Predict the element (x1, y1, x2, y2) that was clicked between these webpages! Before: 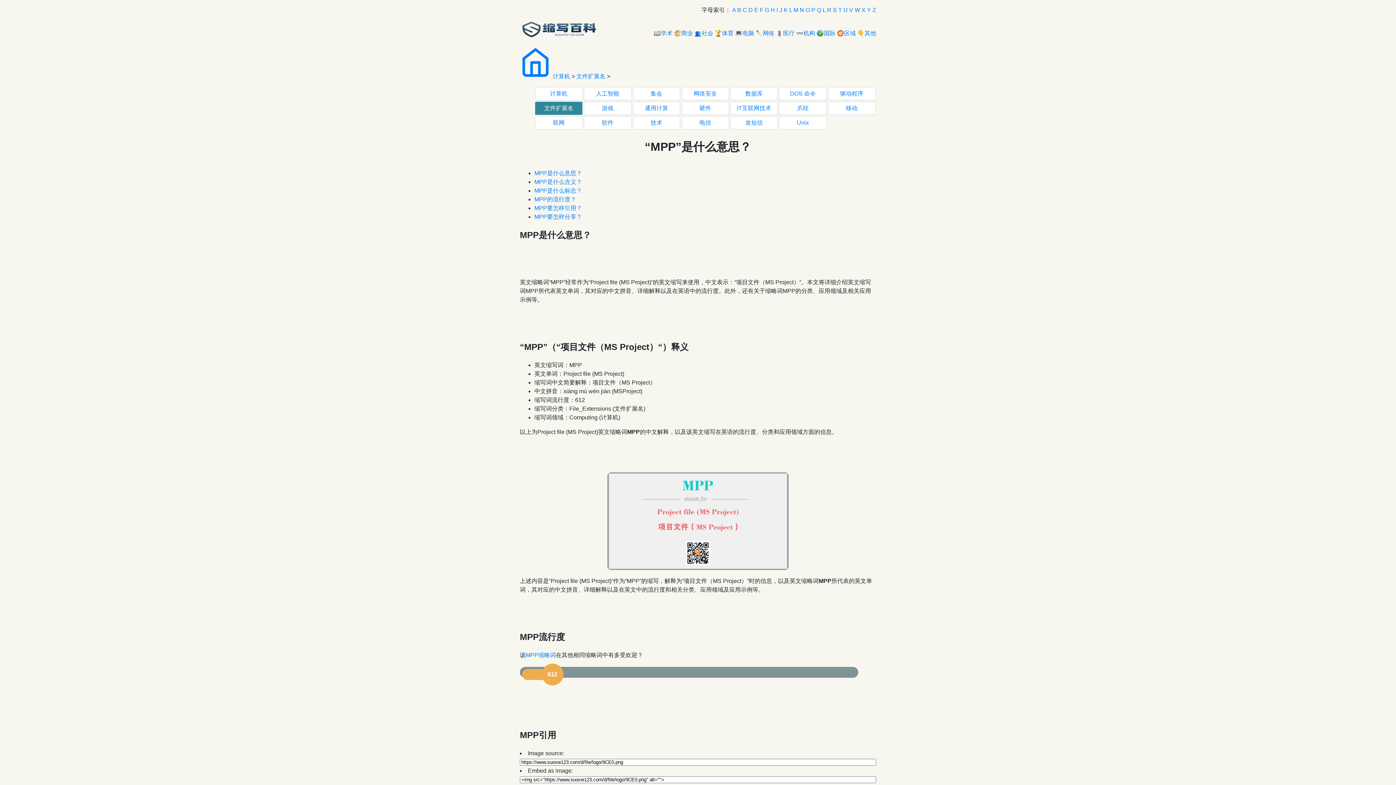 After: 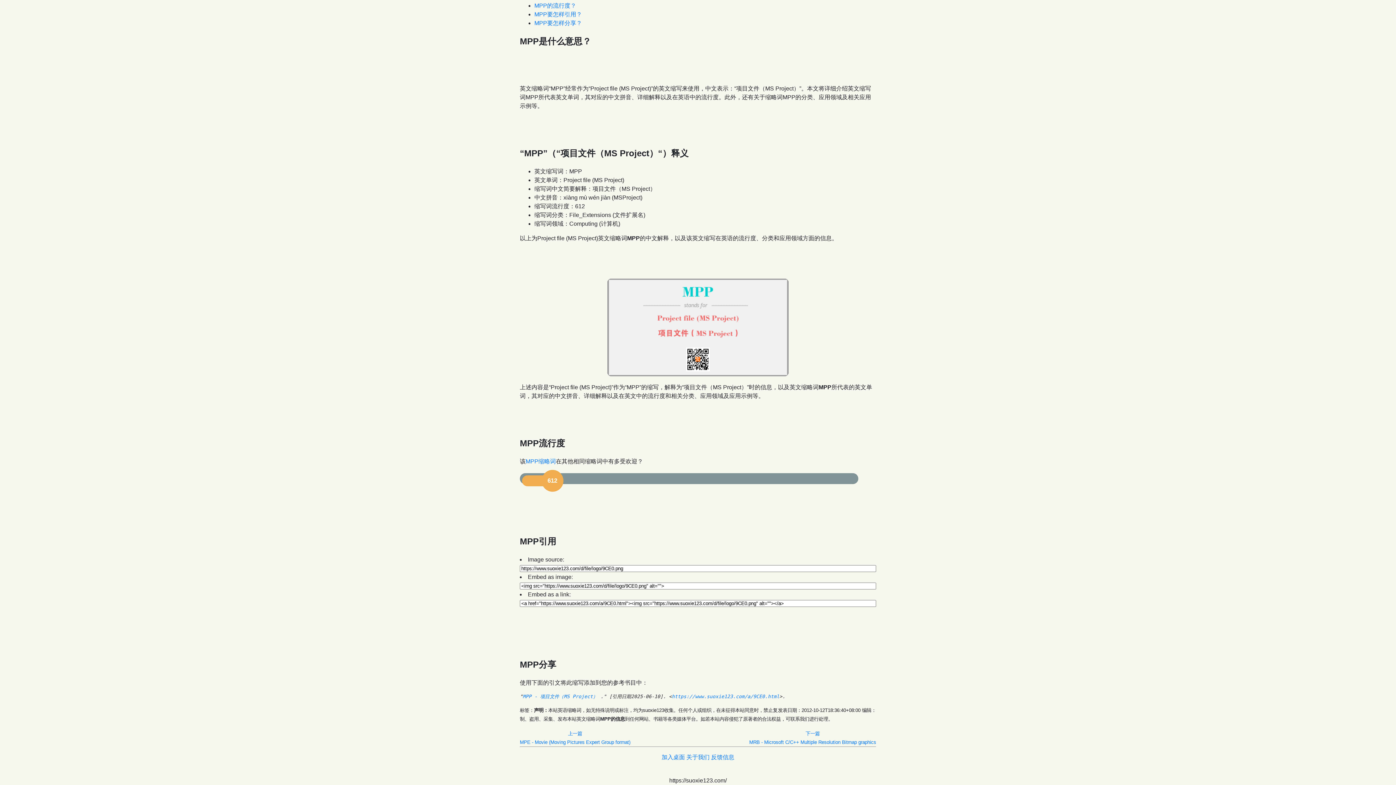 Action: label: MPP是什么含义？ bbox: (534, 179, 582, 185)